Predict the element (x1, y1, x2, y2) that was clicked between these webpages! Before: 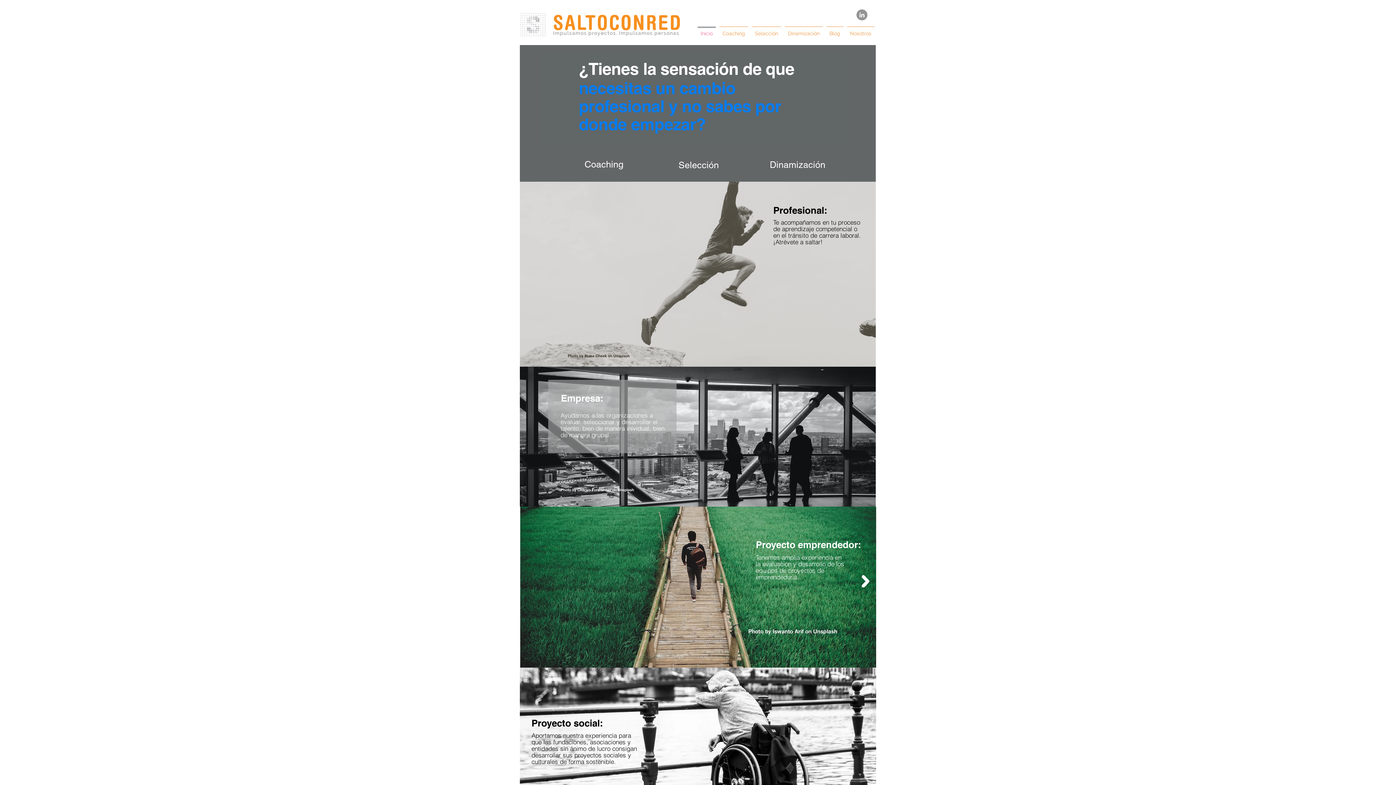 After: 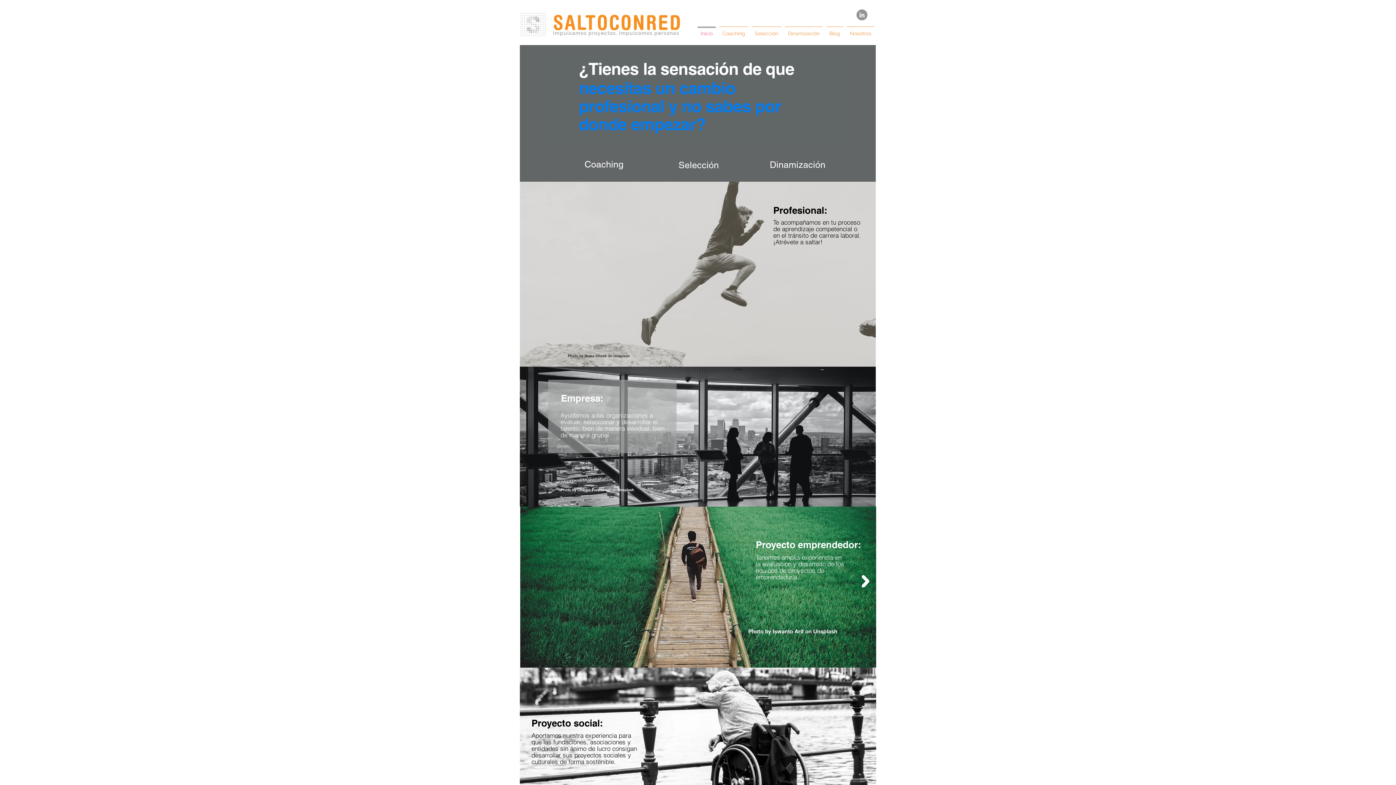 Action: bbox: (520, 12, 549, 36)